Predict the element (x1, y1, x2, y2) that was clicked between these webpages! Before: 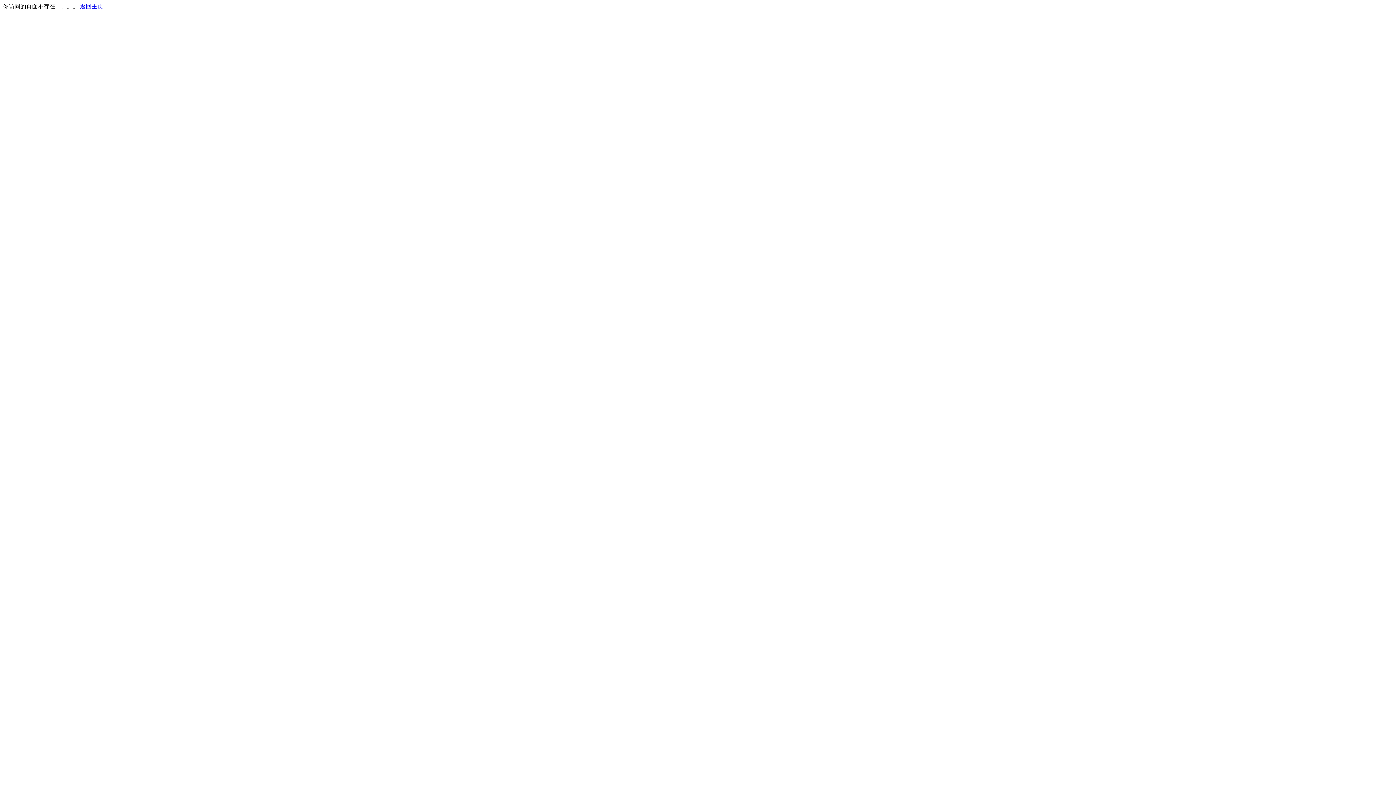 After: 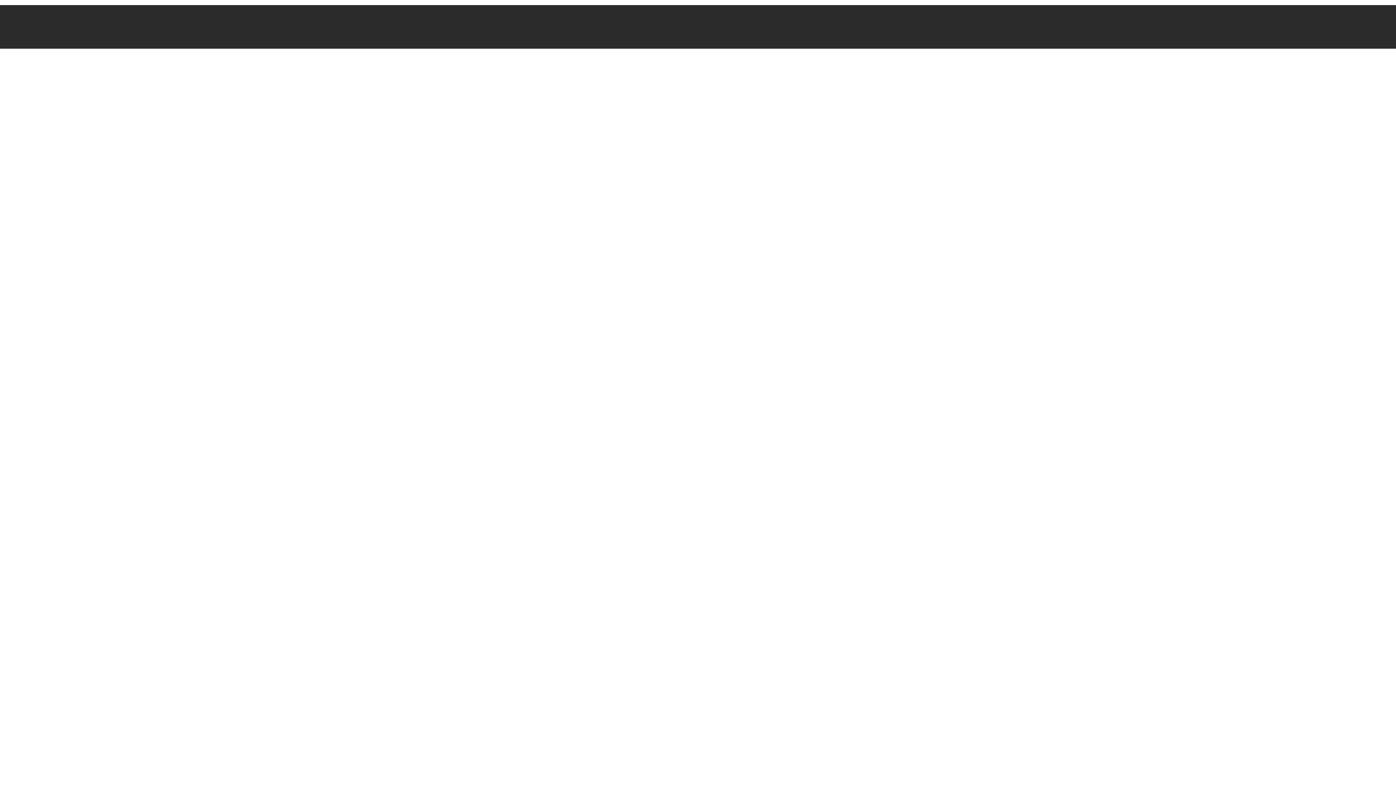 Action: label: 返回主页 bbox: (80, 3, 103, 9)